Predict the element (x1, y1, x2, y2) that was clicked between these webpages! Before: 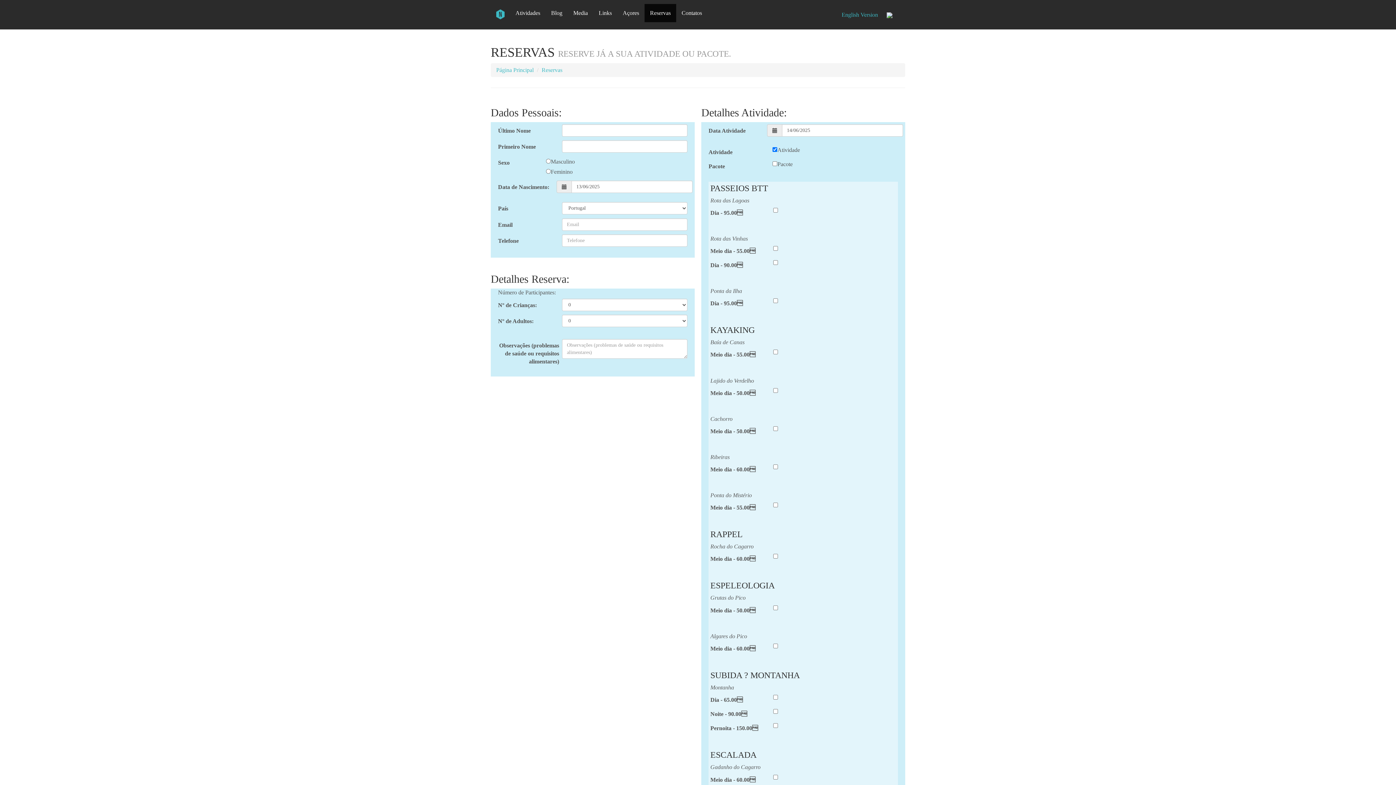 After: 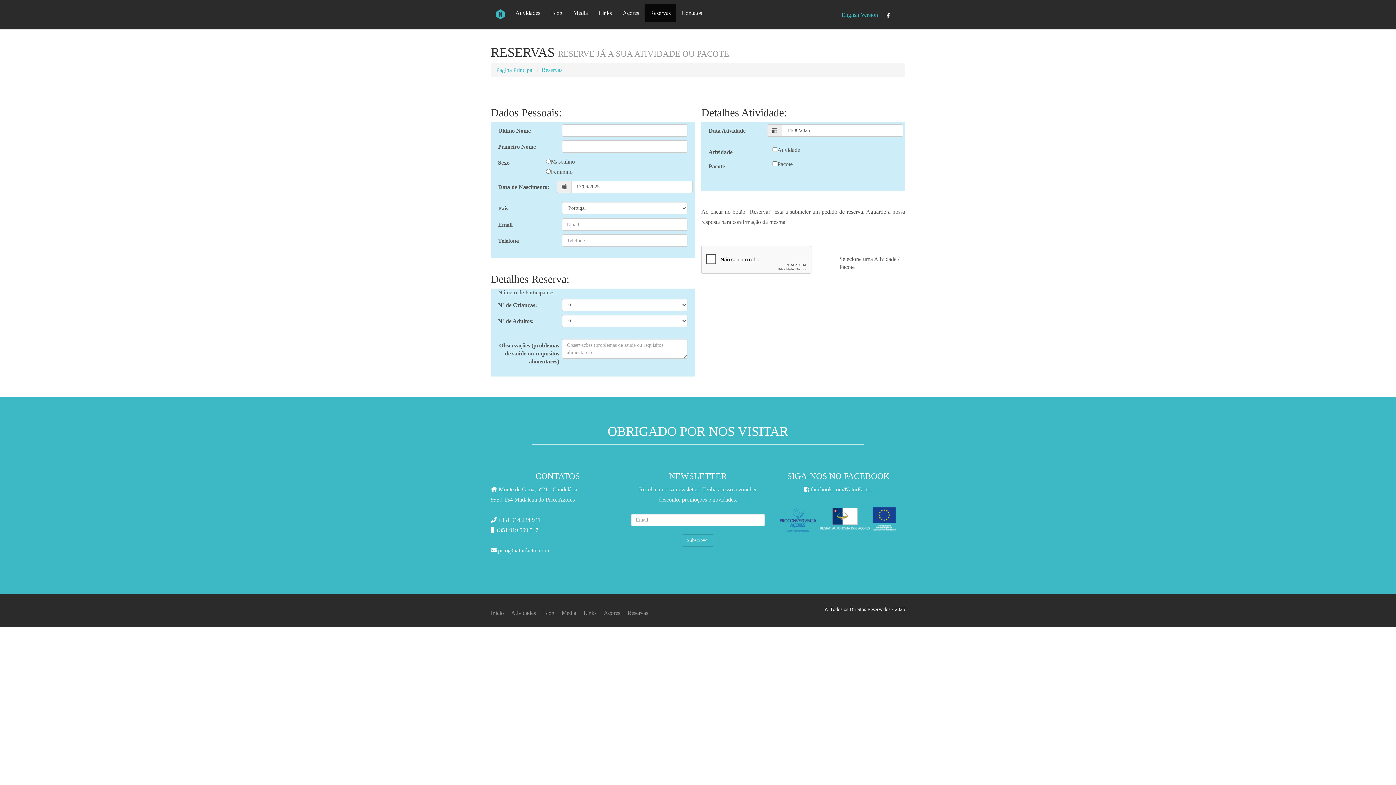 Action: label: Reservas bbox: (541, 66, 562, 73)